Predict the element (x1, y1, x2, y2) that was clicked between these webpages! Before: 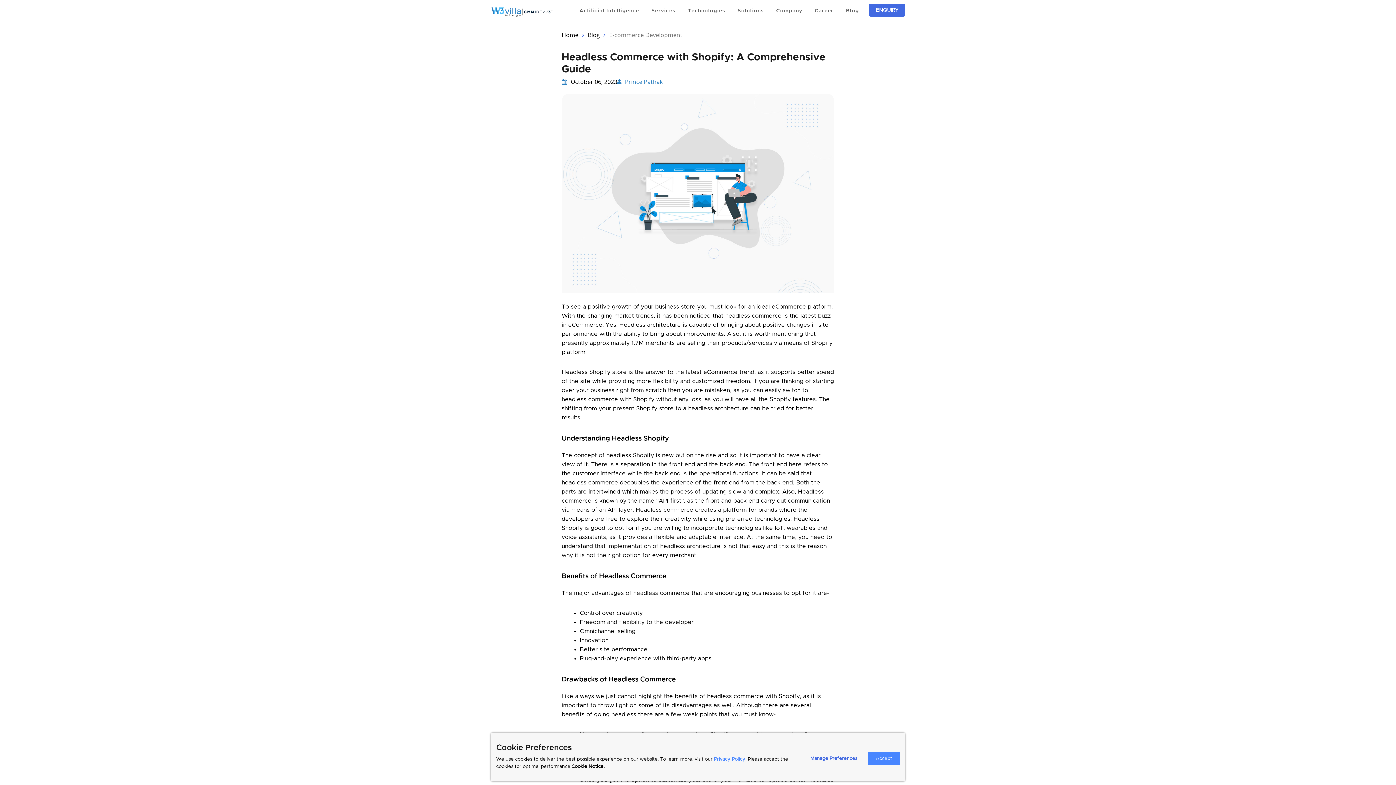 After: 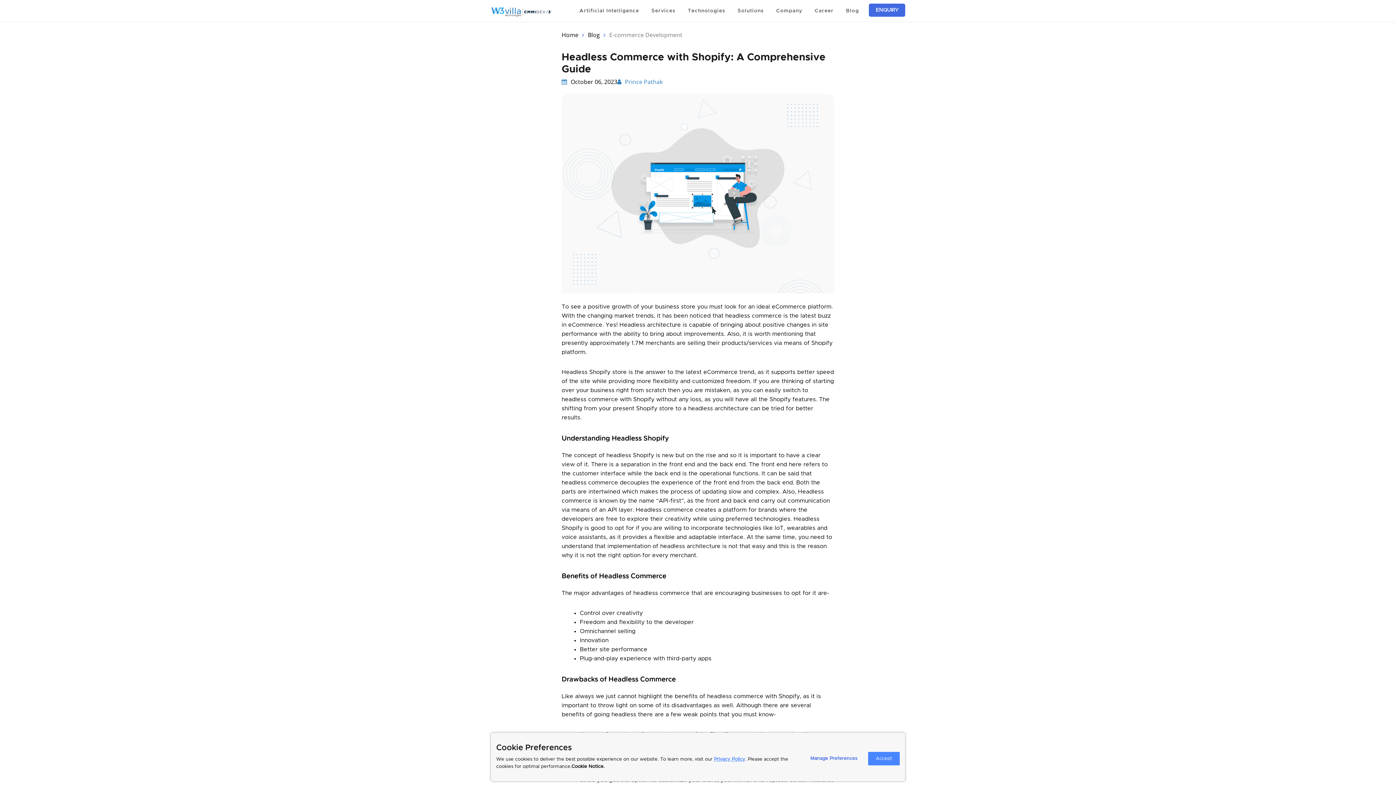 Action: bbox: (561, 188, 834, 196)